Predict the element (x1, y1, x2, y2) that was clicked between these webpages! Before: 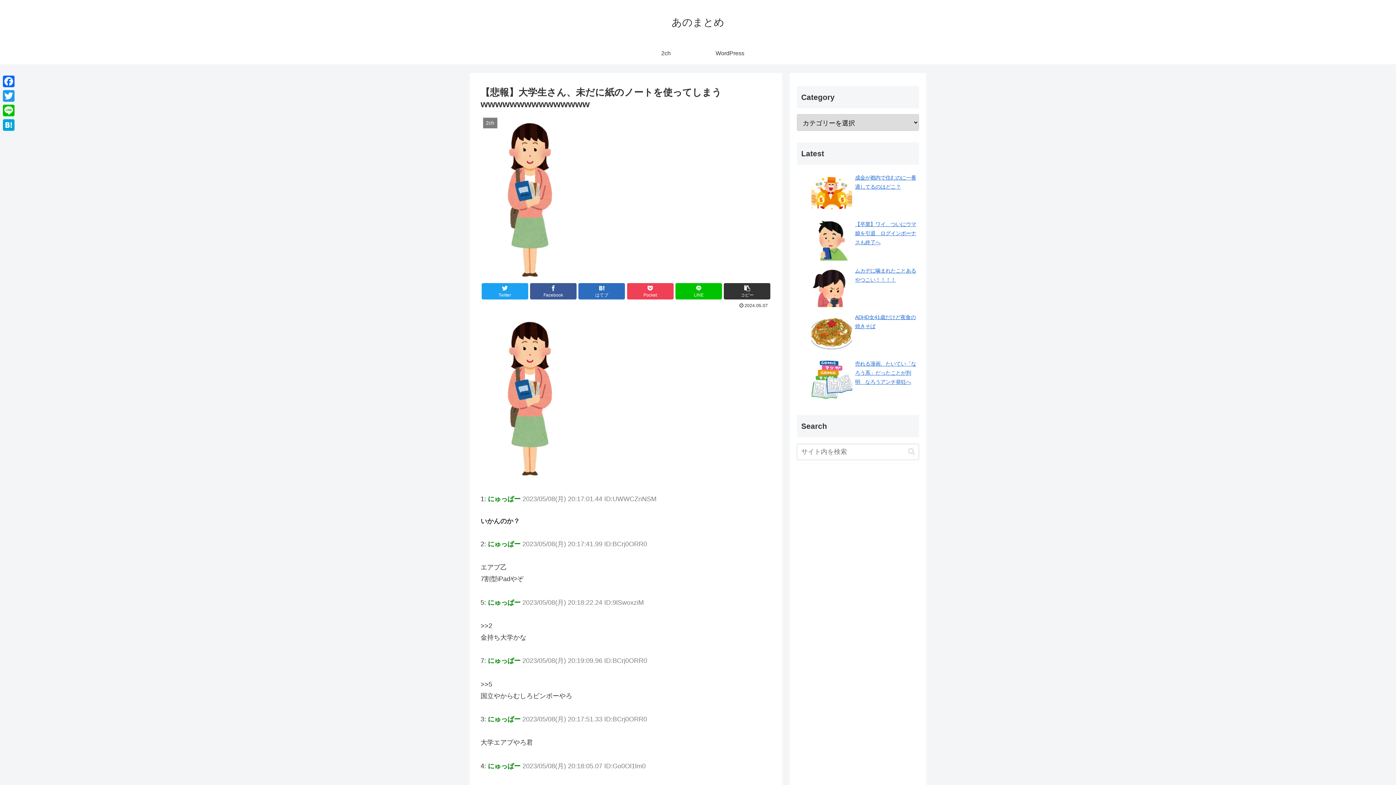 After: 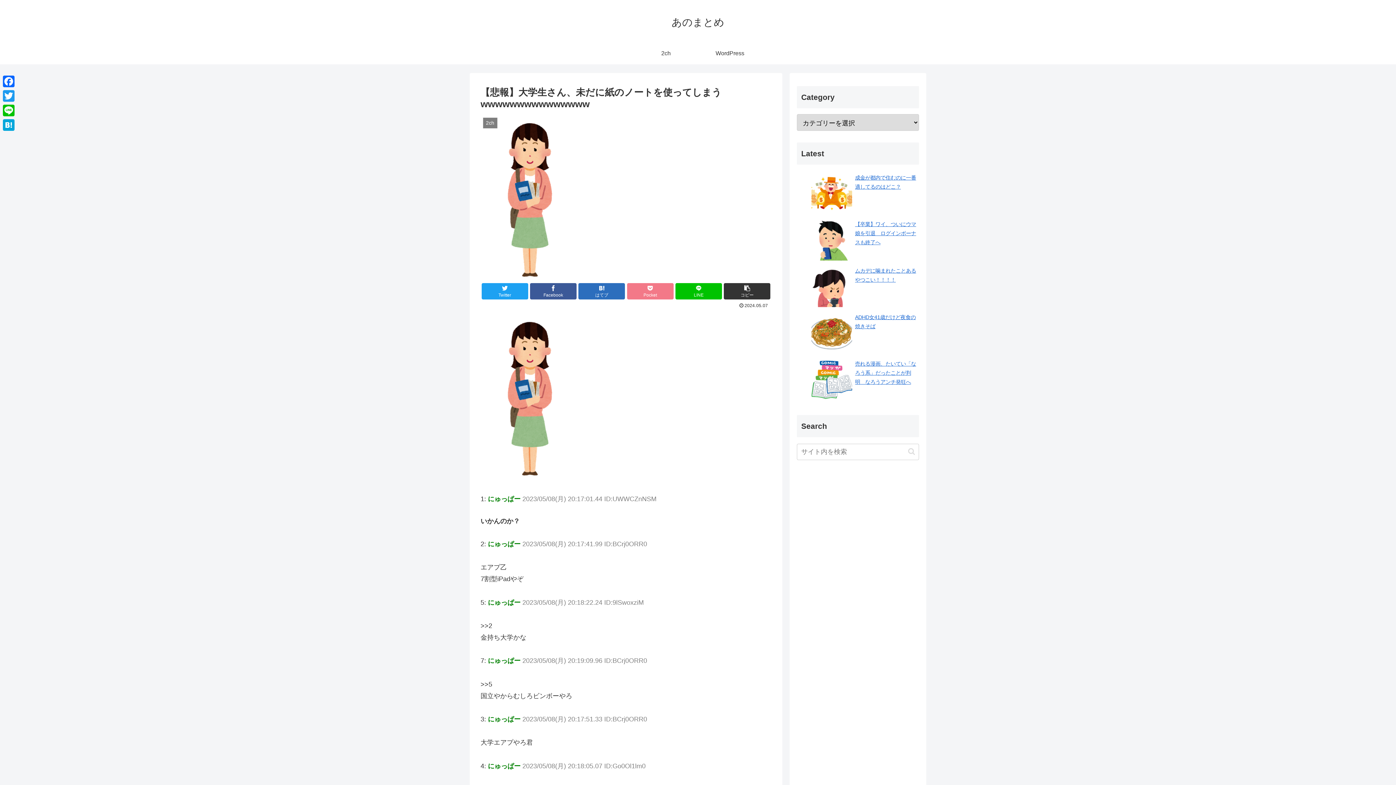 Action: label: Pocket bbox: (627, 283, 673, 299)